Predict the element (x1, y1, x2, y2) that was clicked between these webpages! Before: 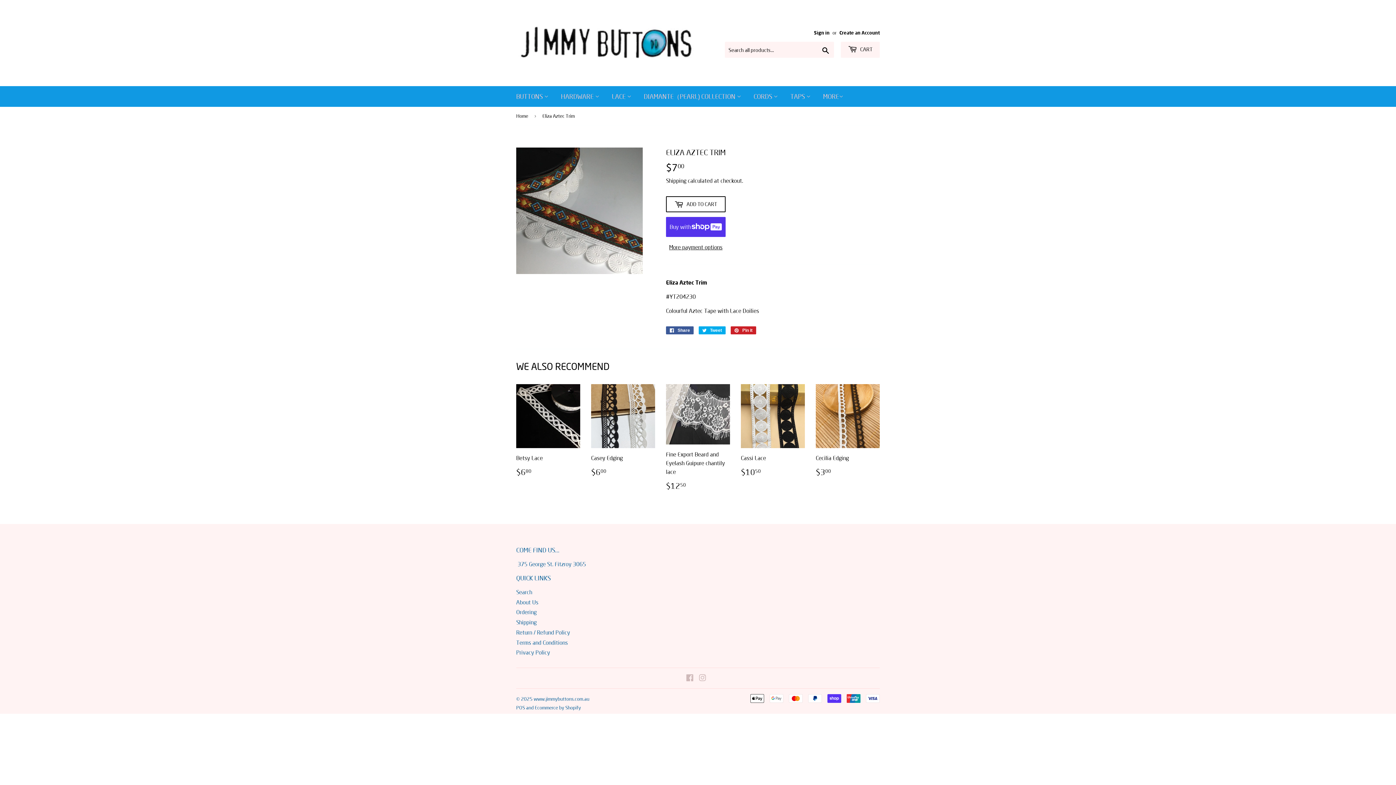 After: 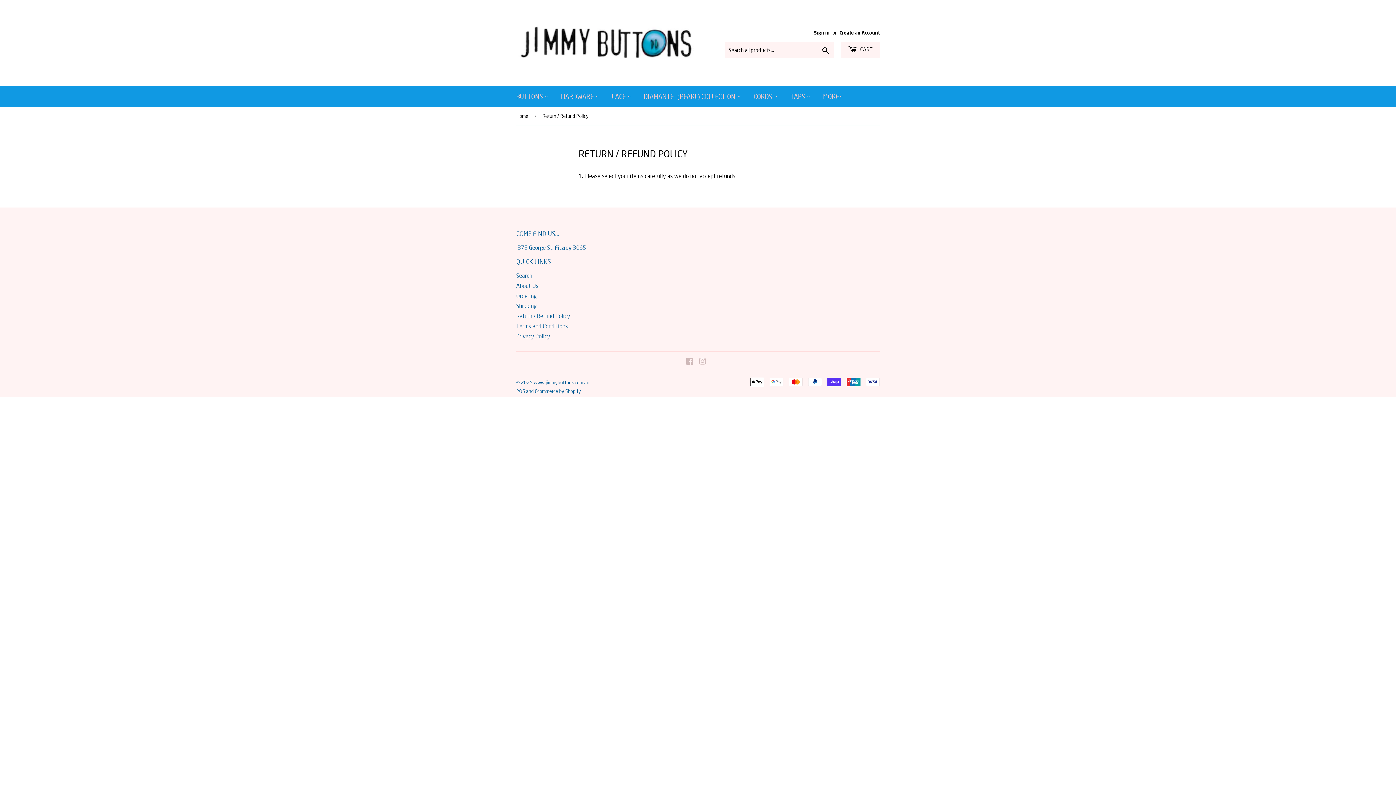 Action: bbox: (516, 629, 570, 635) label: Return / Refund Policy